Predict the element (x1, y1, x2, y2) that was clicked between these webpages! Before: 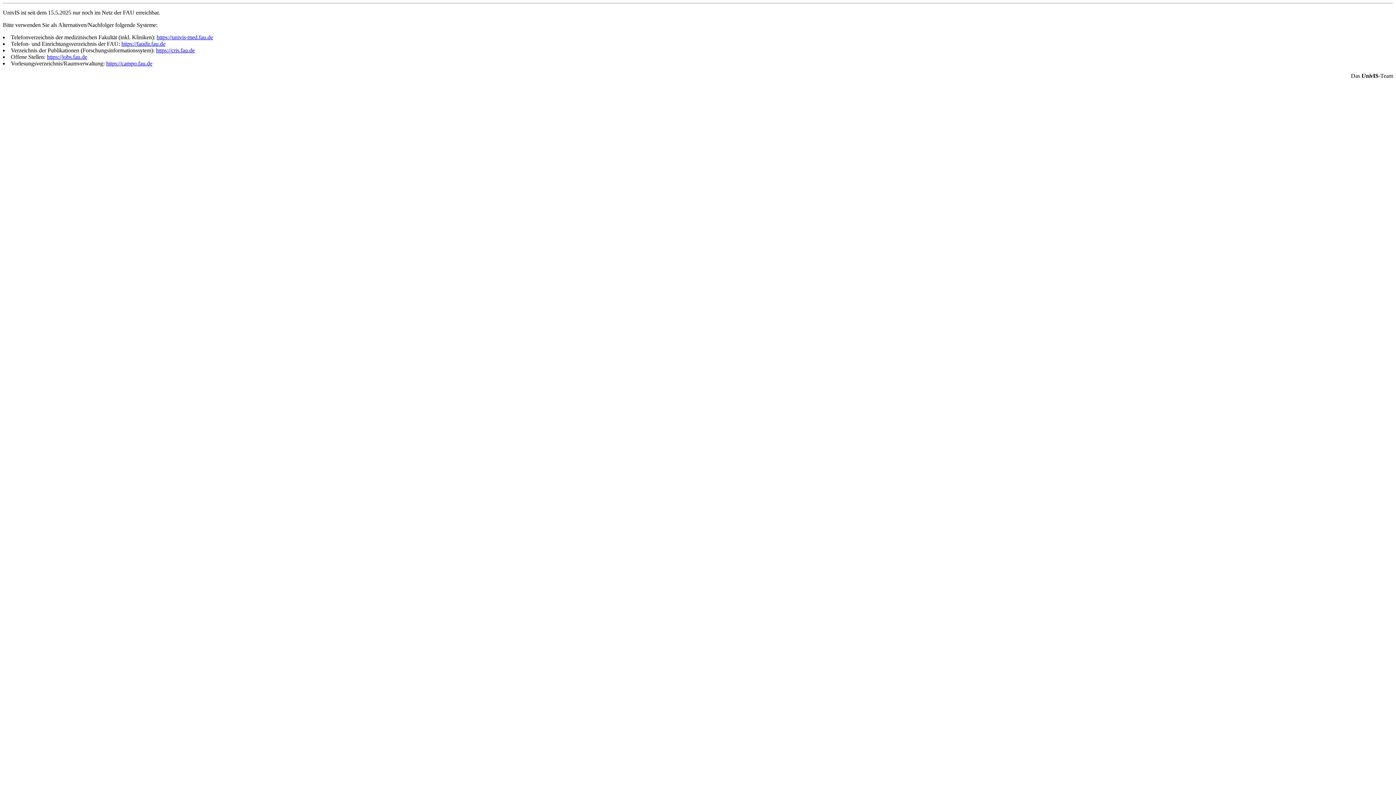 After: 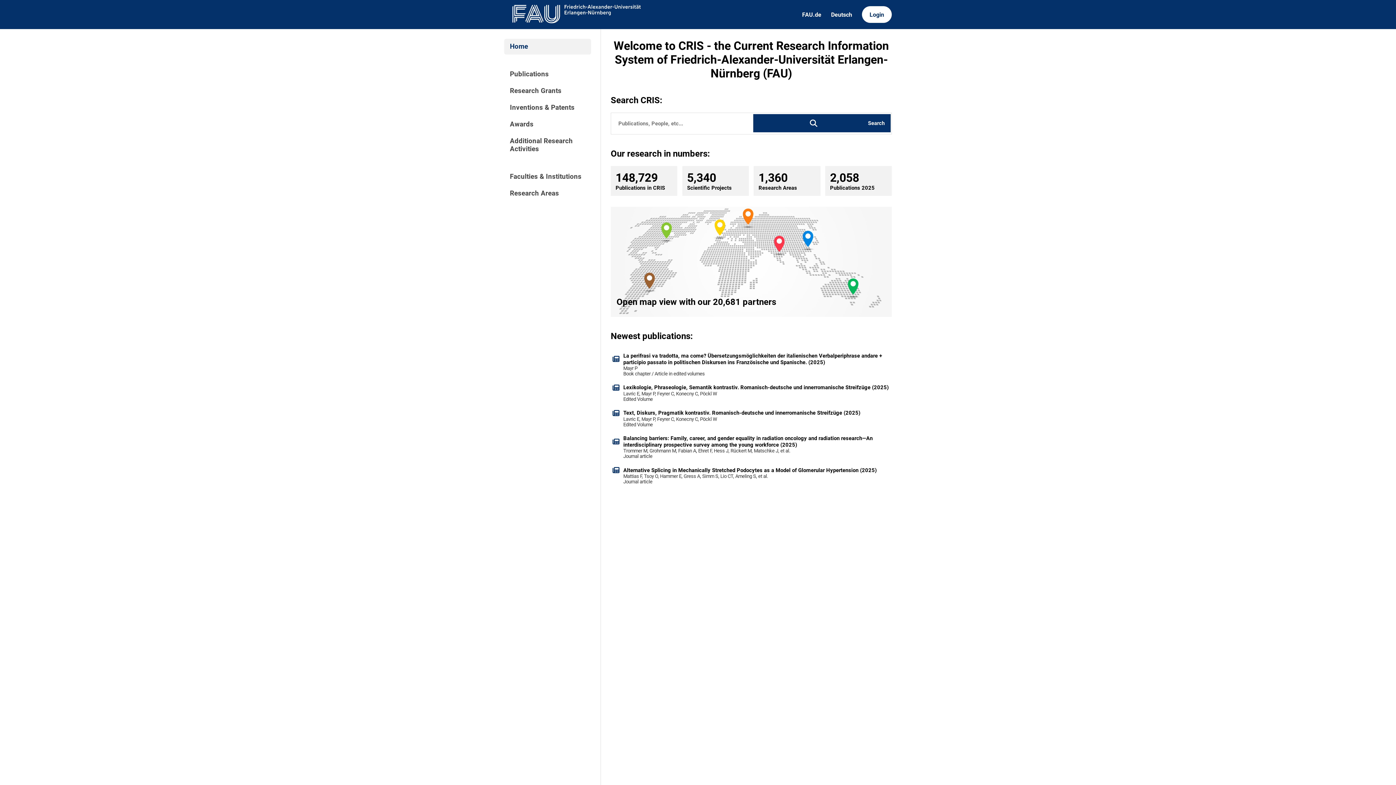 Action: bbox: (156, 47, 194, 53) label: https://cris.fau.de